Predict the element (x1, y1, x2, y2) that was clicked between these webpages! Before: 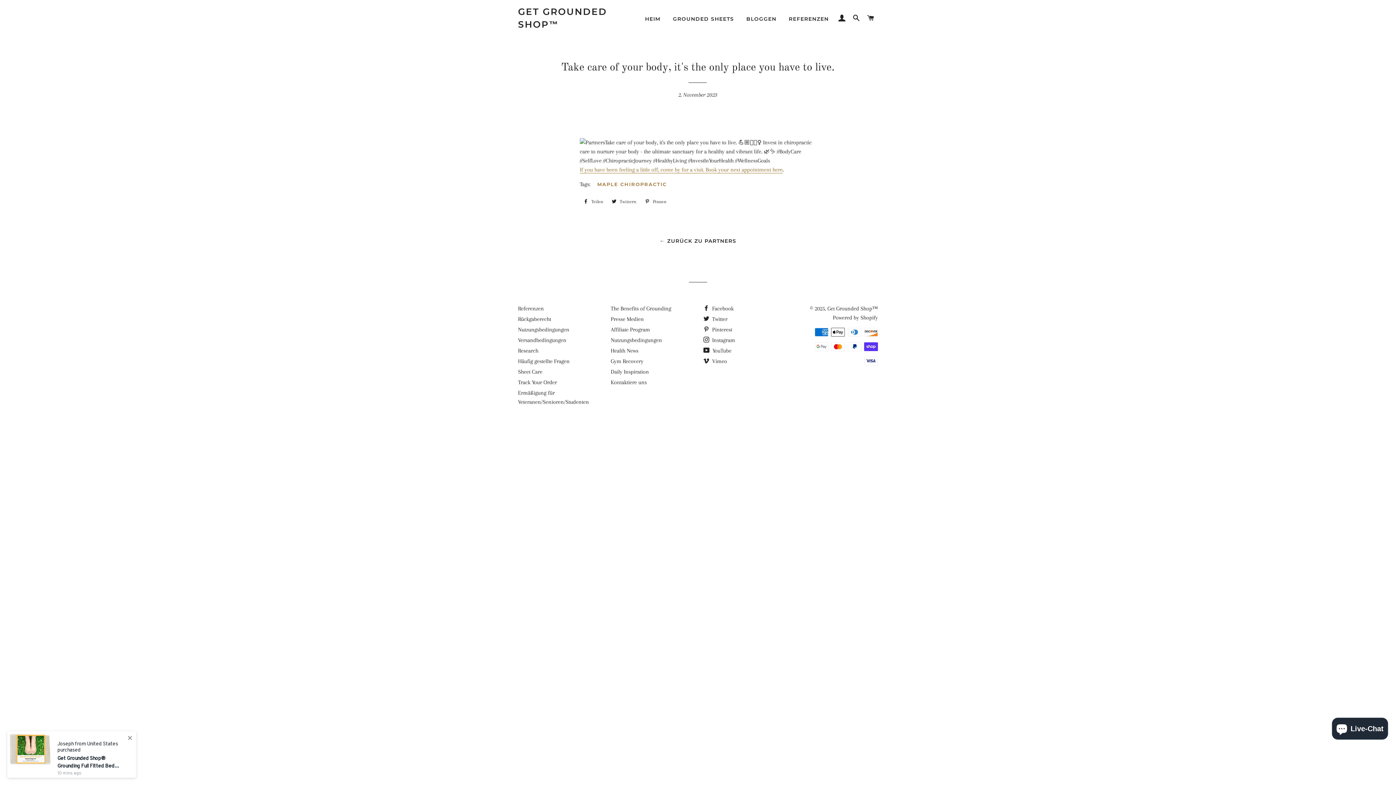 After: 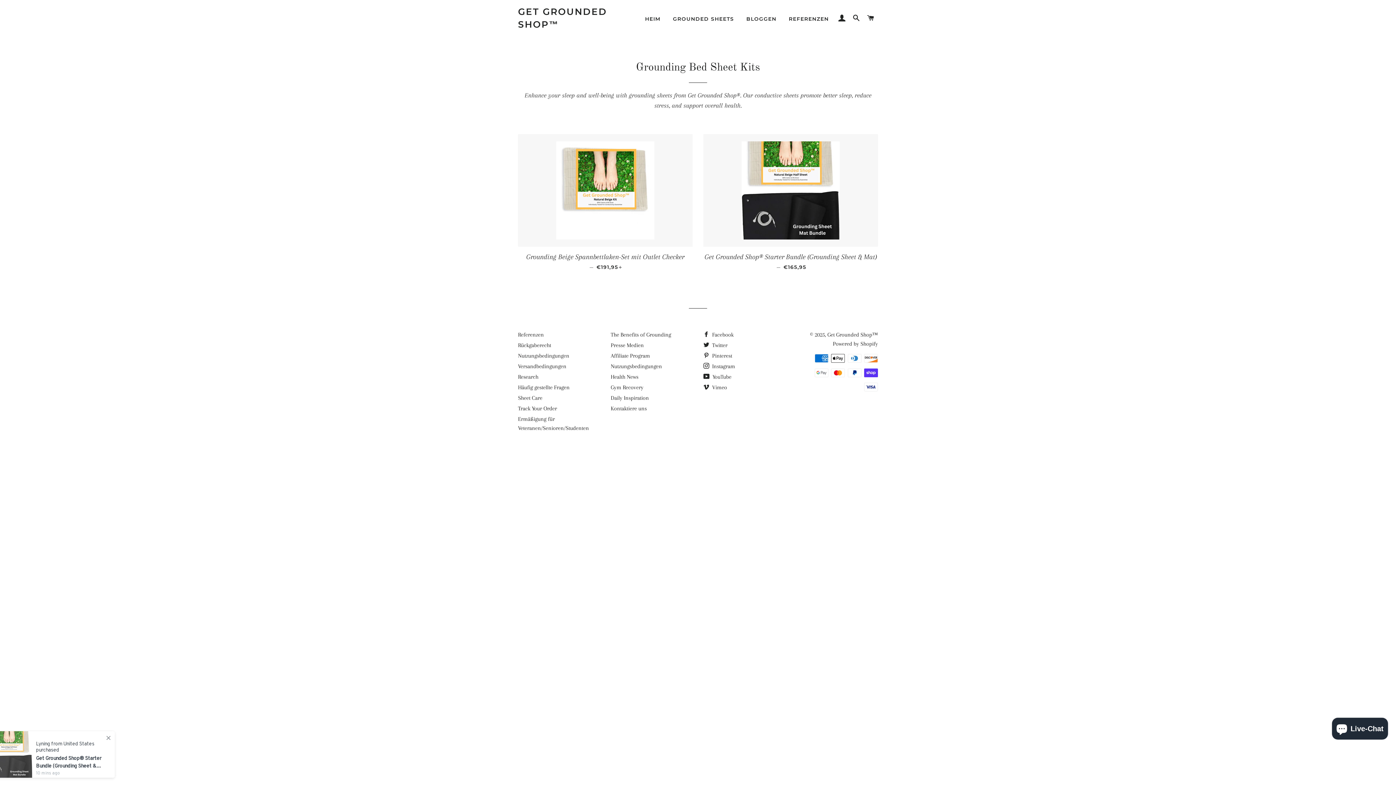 Action: bbox: (667, 9, 739, 28) label: GROUNDED SHEETS